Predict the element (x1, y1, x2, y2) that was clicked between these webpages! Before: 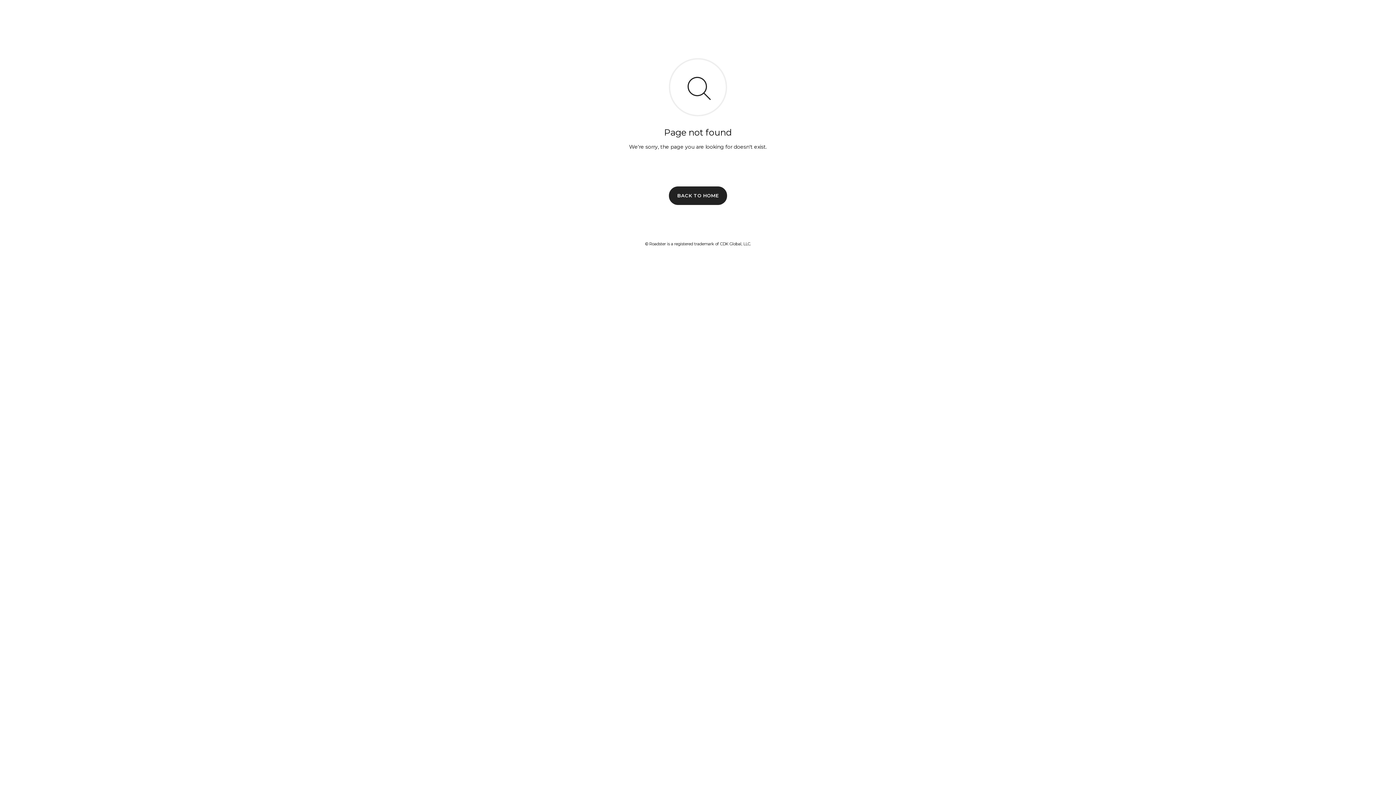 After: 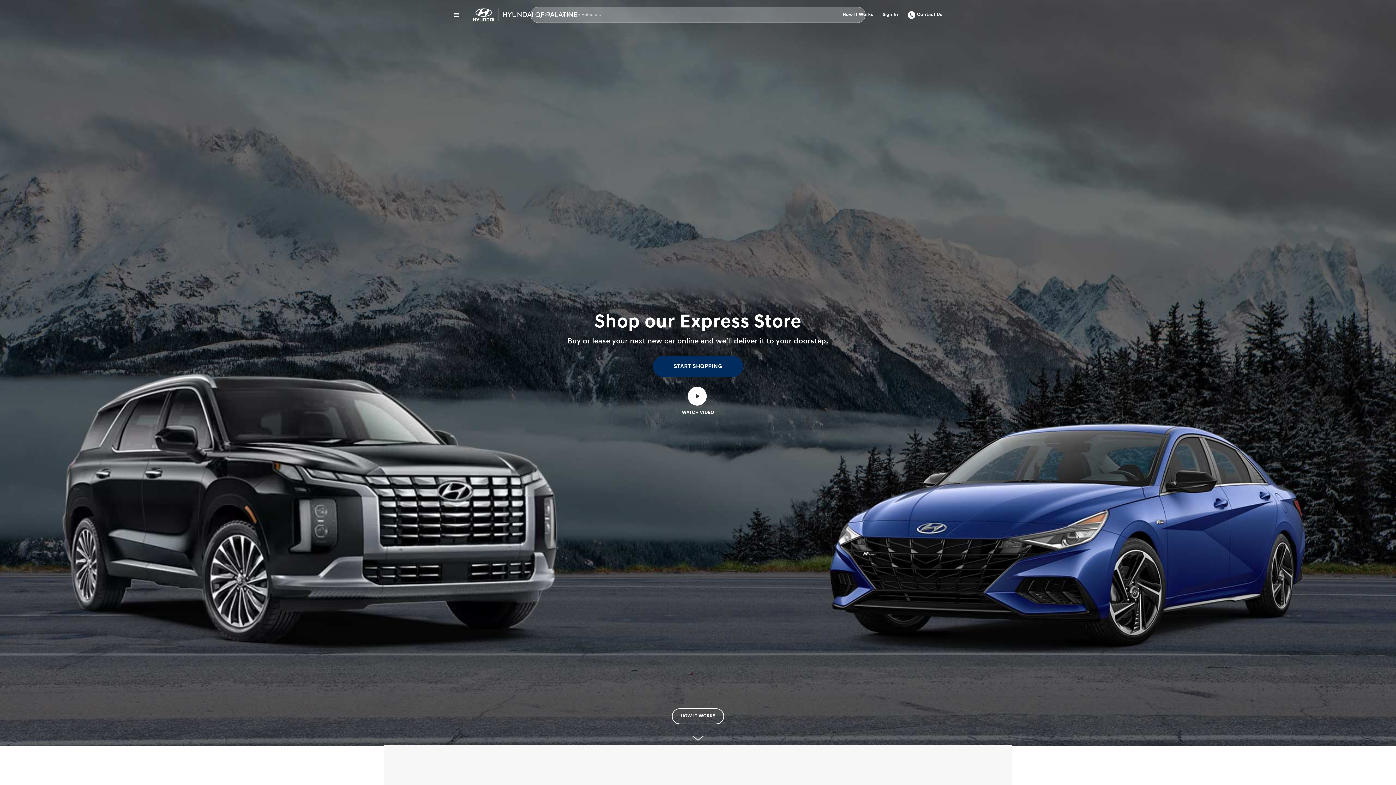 Action: bbox: (669, 186, 727, 204) label: BACK TO HOME